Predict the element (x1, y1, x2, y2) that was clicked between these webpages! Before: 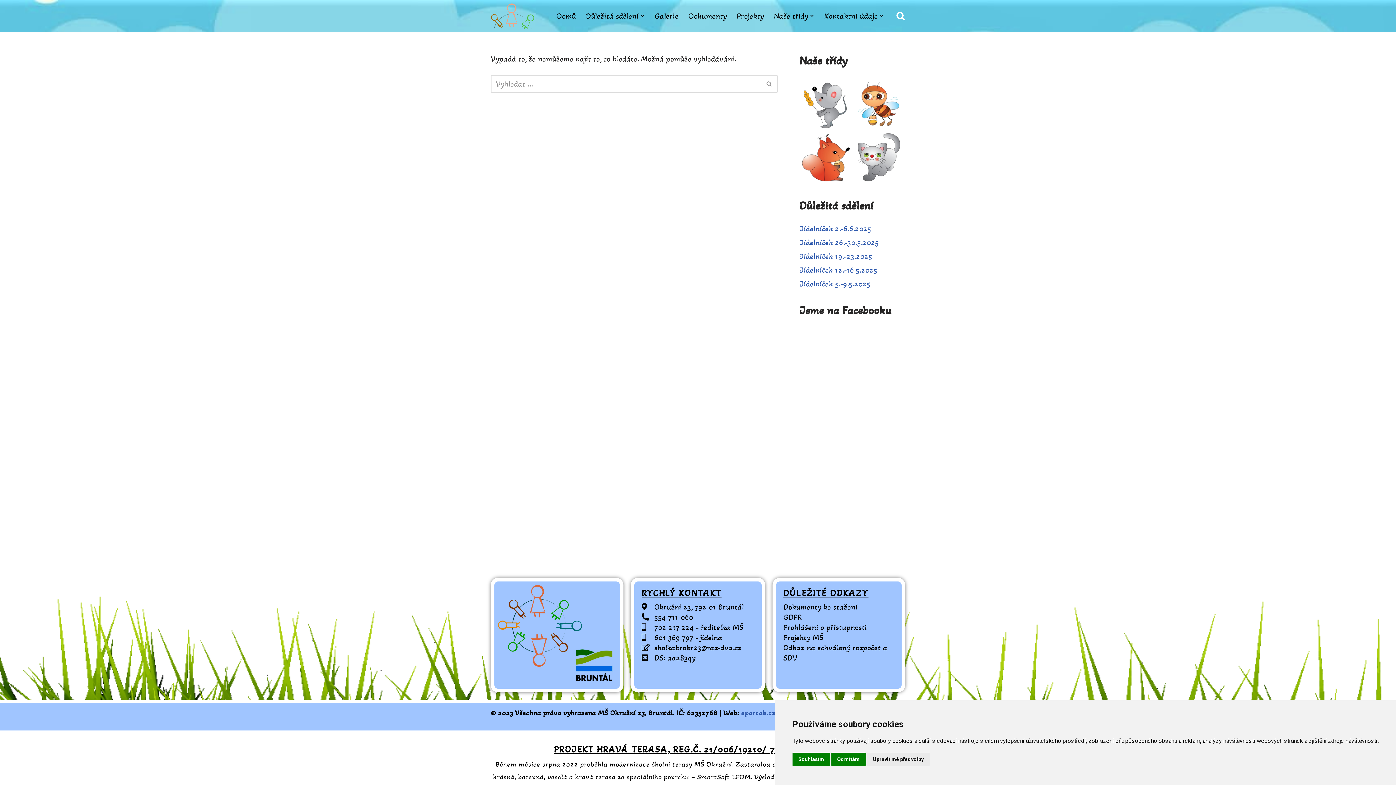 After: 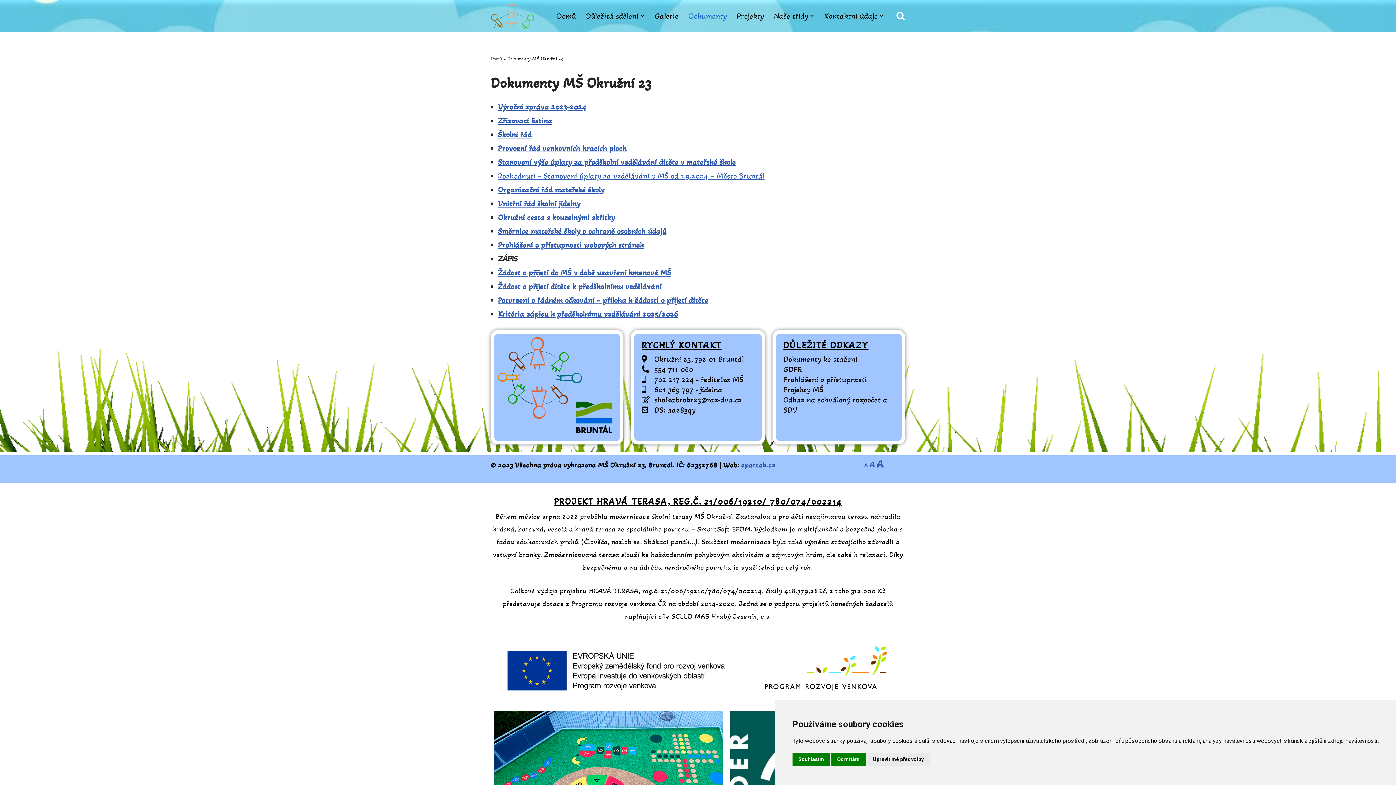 Action: bbox: (783, 602, 901, 612) label: Dokumenty ke stažení